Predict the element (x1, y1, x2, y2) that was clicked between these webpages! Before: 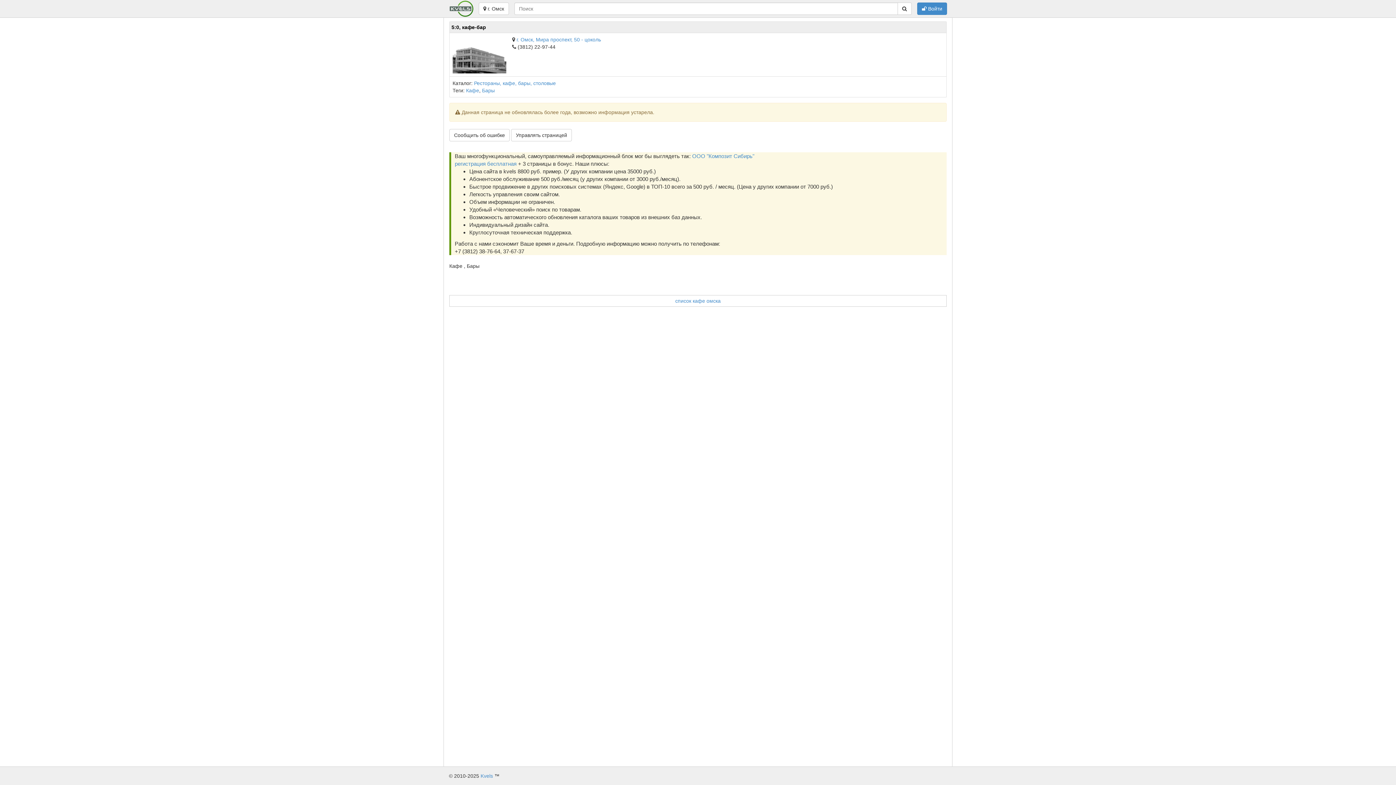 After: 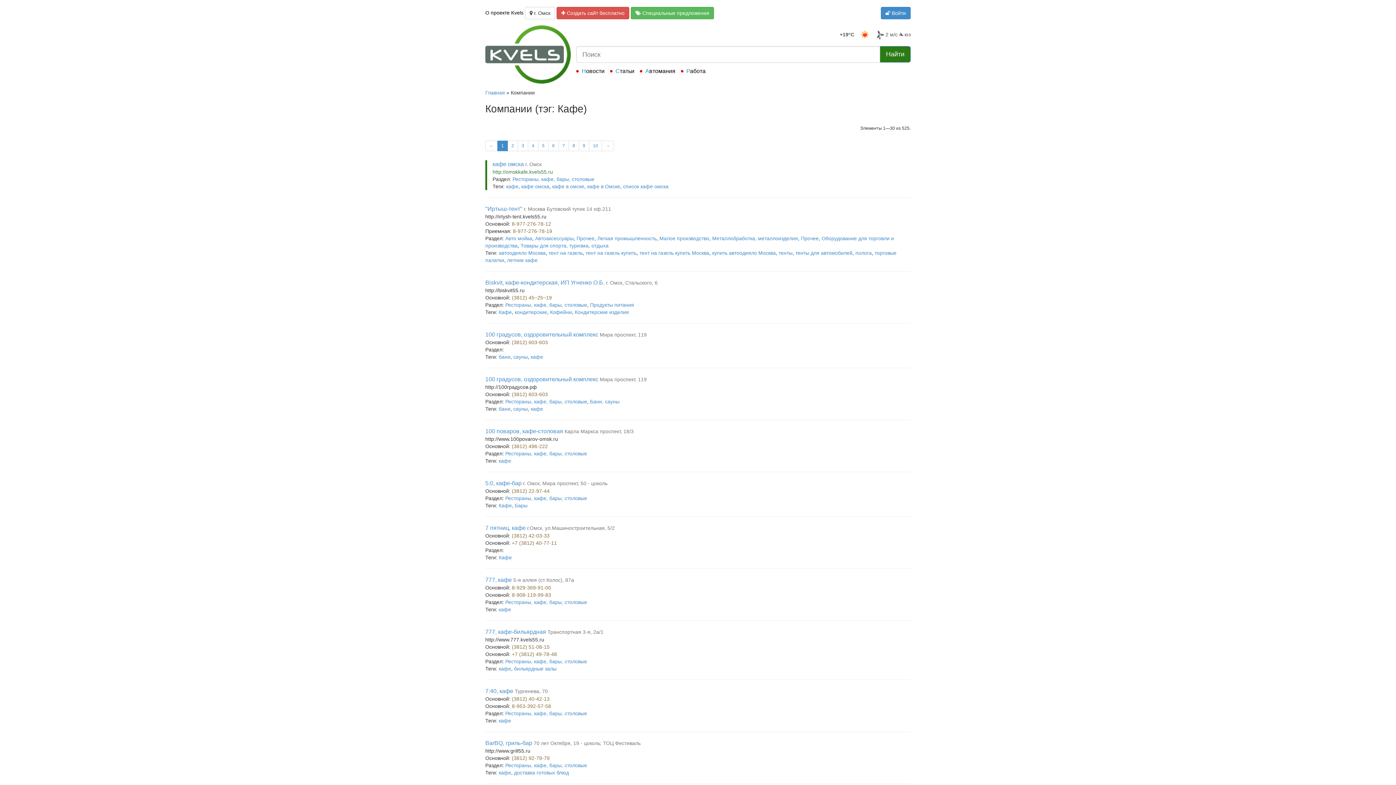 Action: label: Кафе bbox: (466, 87, 479, 93)